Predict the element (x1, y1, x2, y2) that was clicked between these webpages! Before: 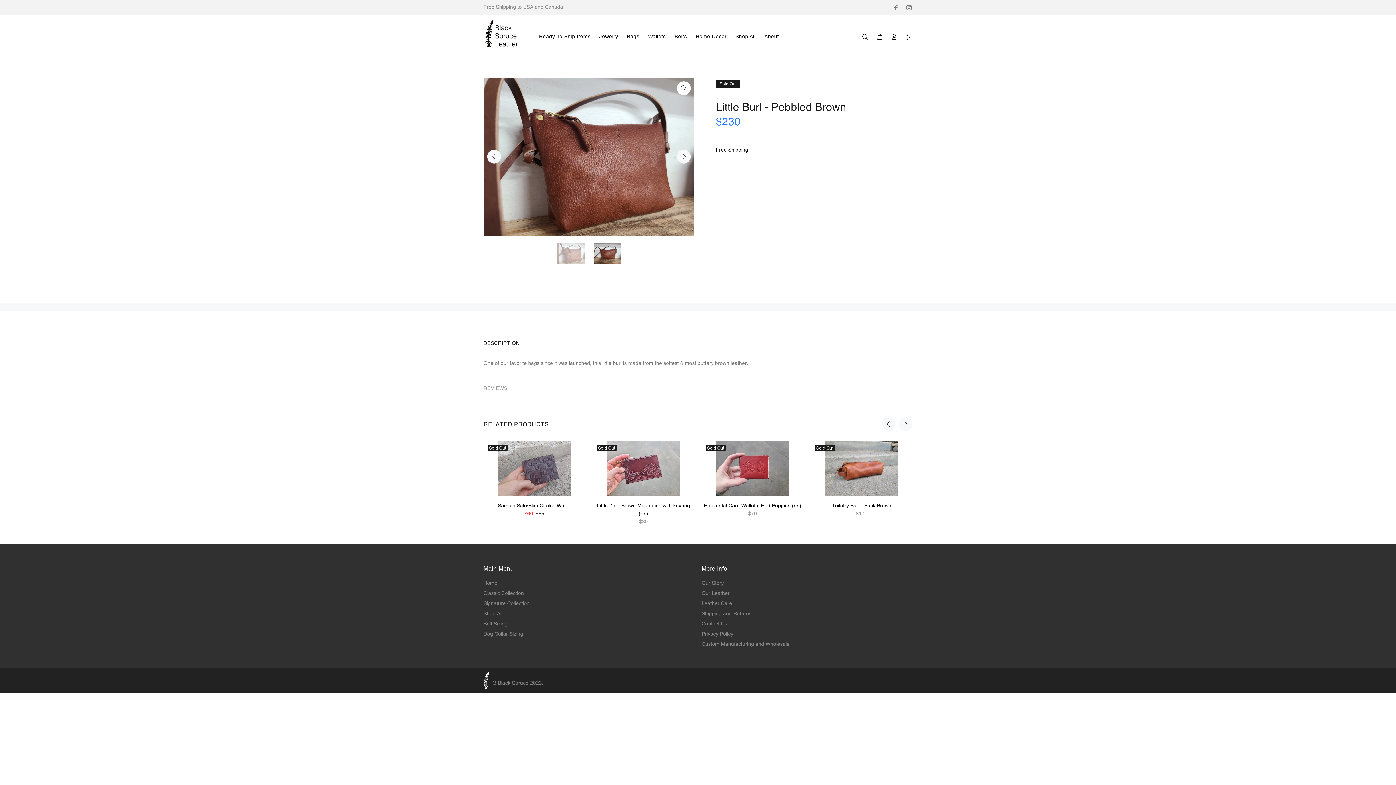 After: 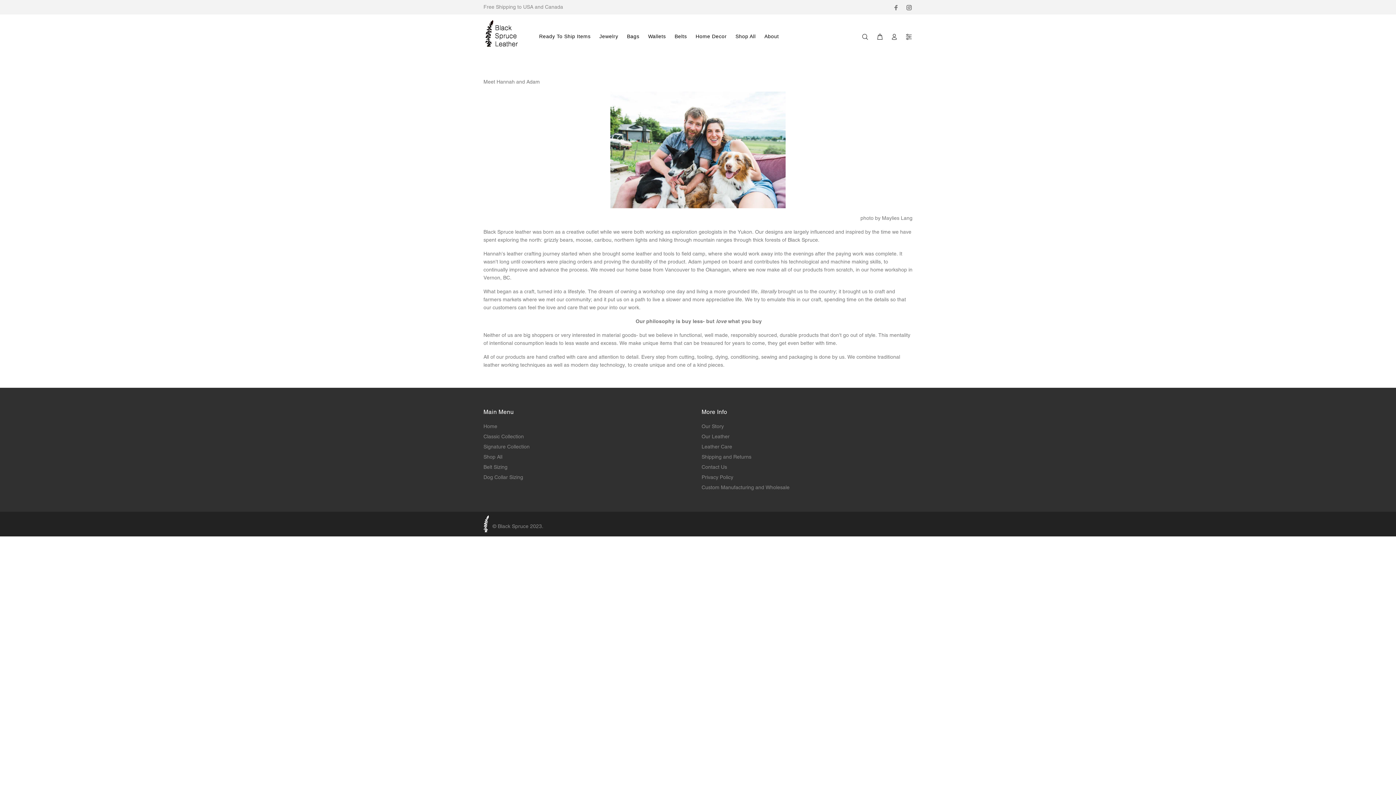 Action: label: About bbox: (760, 31, 779, 42)